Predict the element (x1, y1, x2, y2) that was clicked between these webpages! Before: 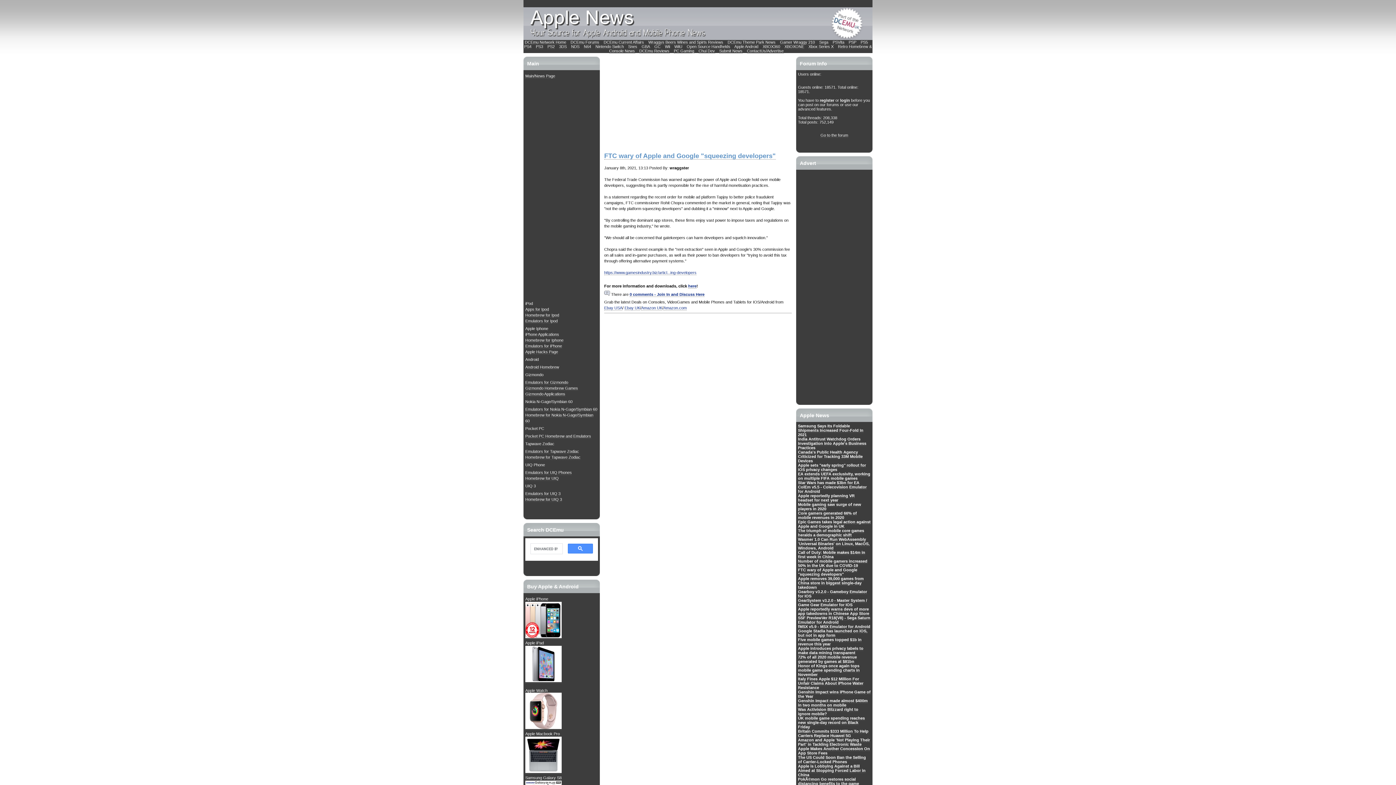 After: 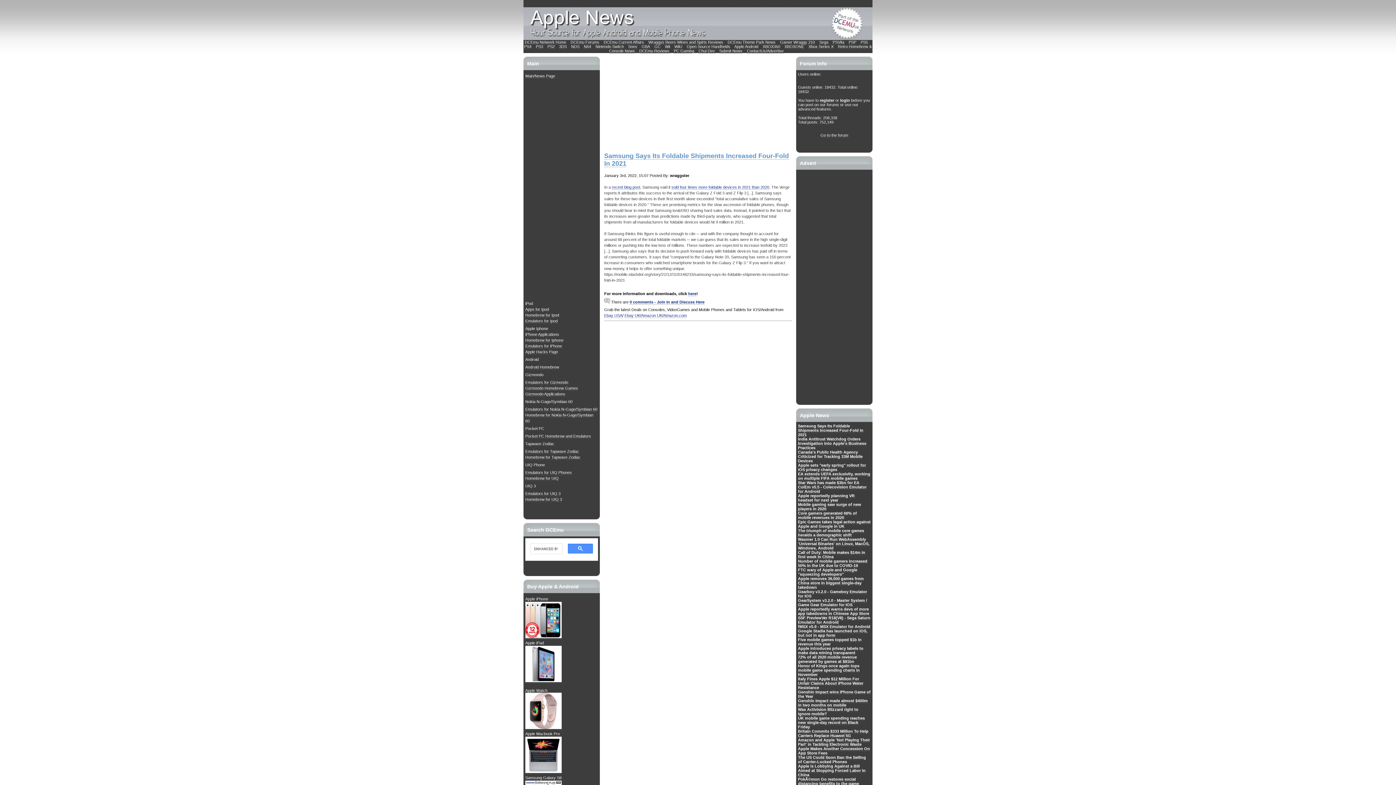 Action: label: Samsung Says Its Foldable Shipments Increased Four-Fold In 2021 bbox: (798, 424, 863, 437)